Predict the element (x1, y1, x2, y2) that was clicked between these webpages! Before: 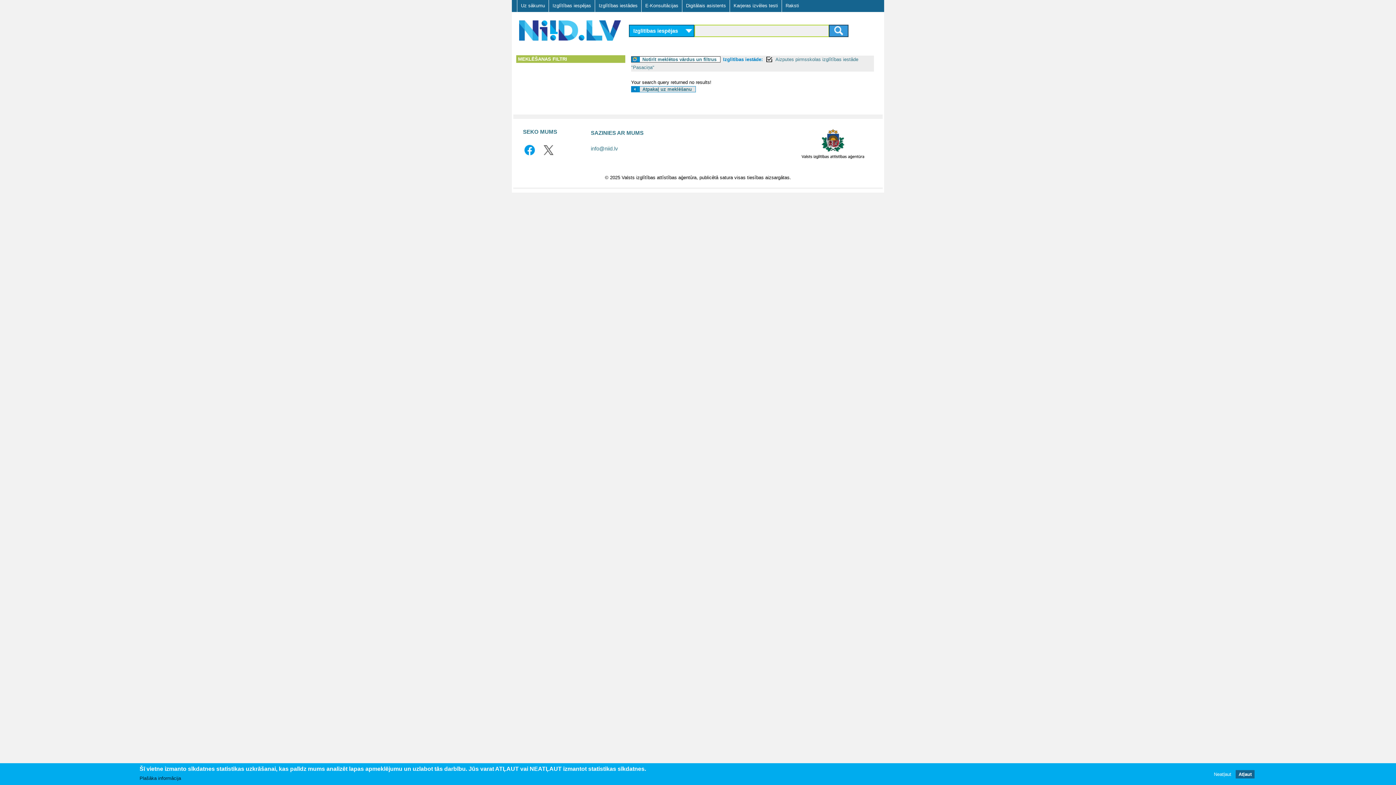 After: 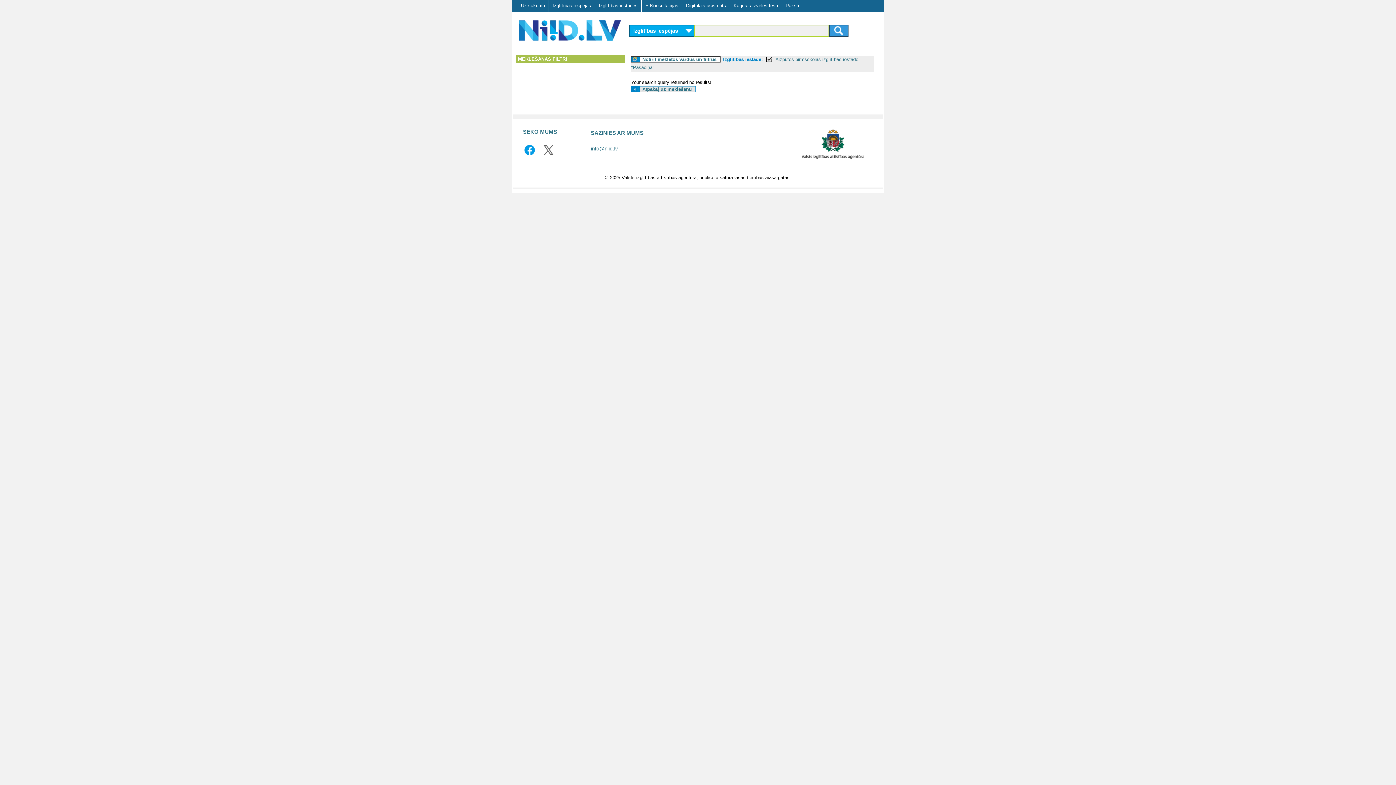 Action: label: Neatļaut bbox: (1211, 772, 1234, 777)